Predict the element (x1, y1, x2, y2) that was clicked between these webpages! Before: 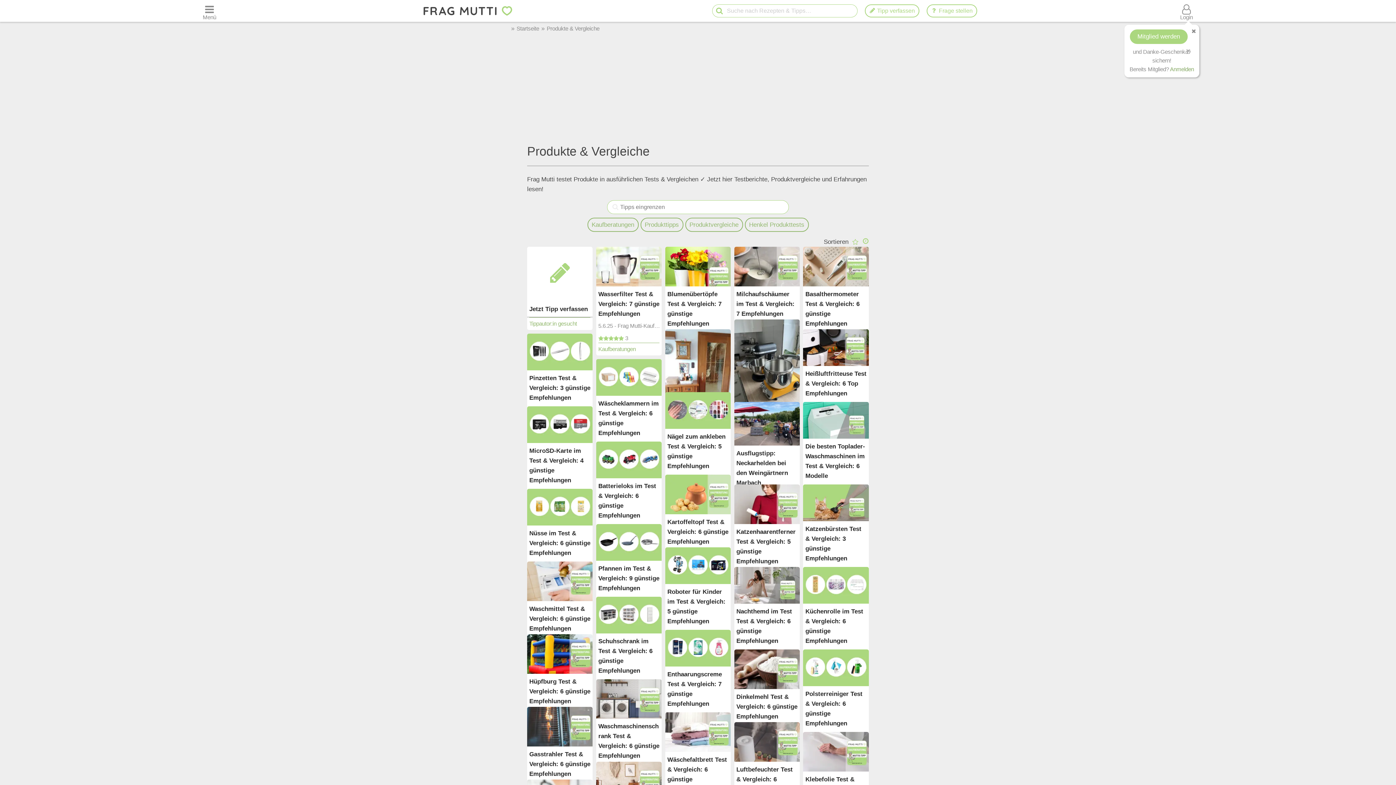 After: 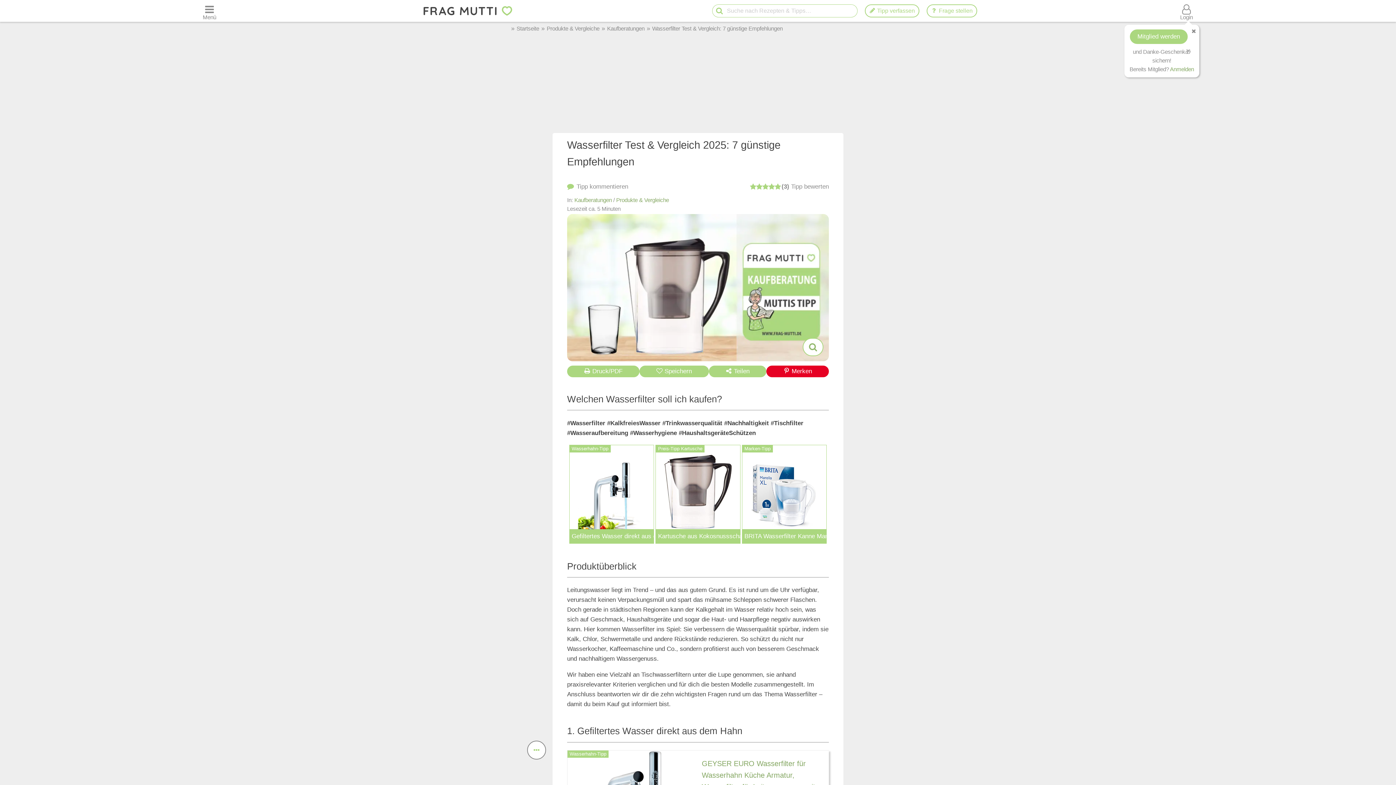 Action: bbox: (596, 286, 661, 321) label: Wasserfilter Test & Vergleich: 7 günstige Empfehlungen